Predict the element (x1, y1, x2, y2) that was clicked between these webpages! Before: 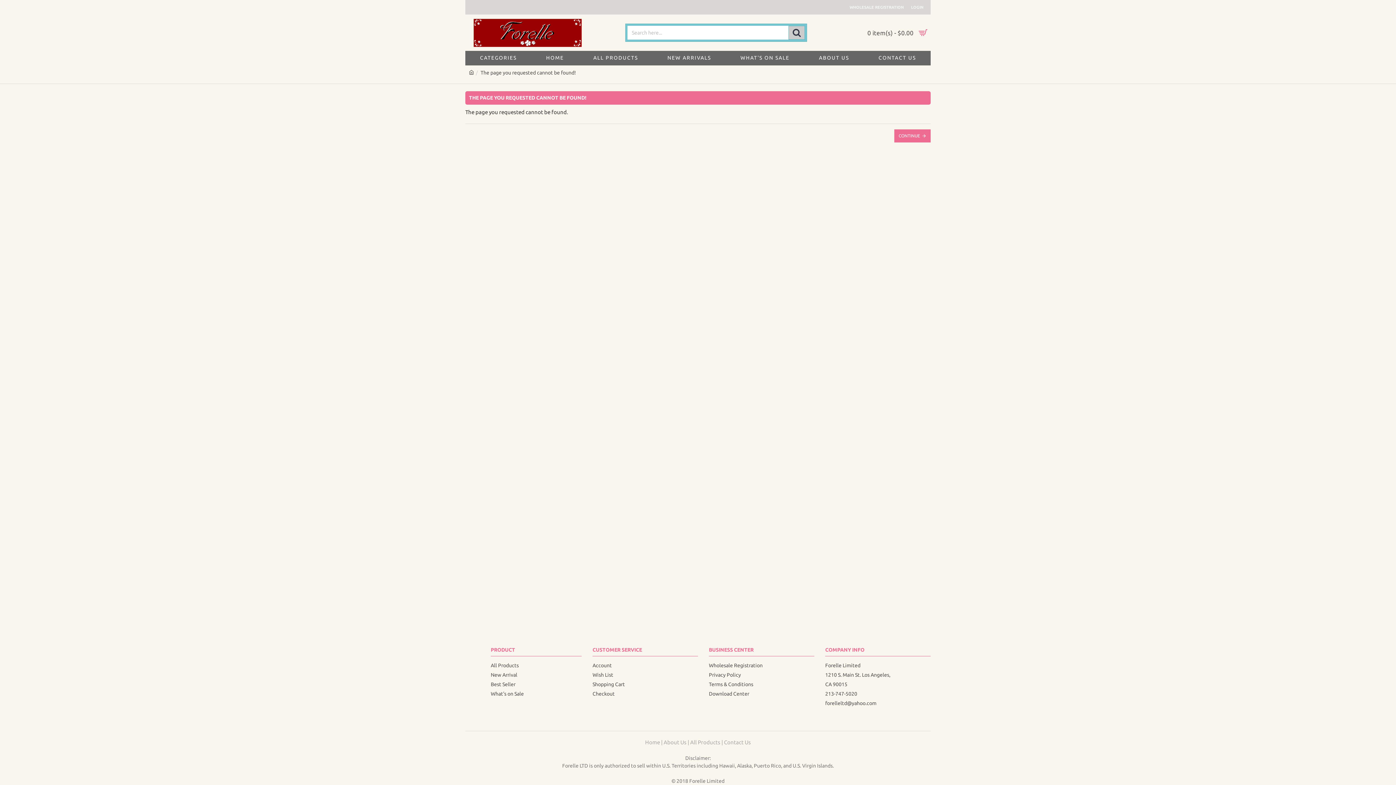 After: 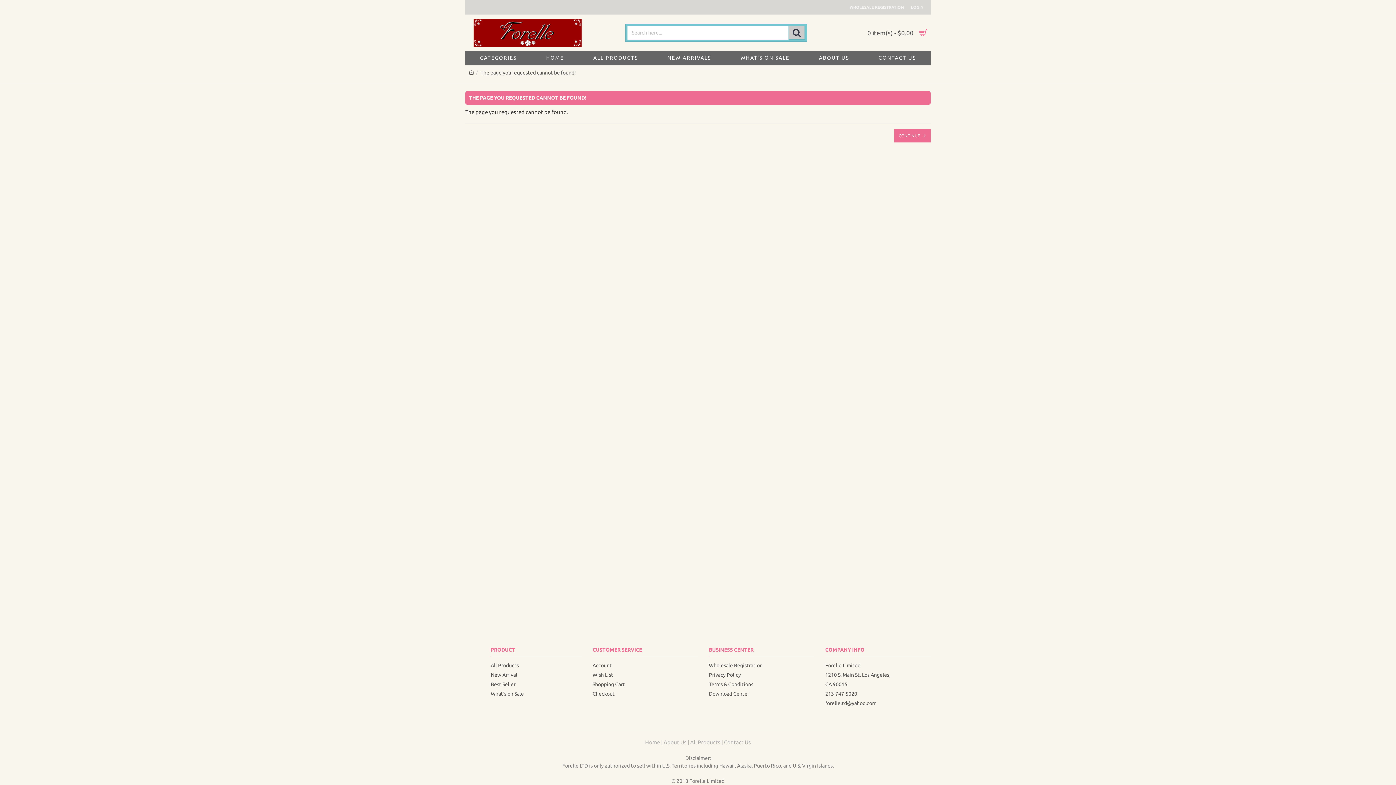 Action: label: CONTACT US bbox: (864, 50, 930, 65)